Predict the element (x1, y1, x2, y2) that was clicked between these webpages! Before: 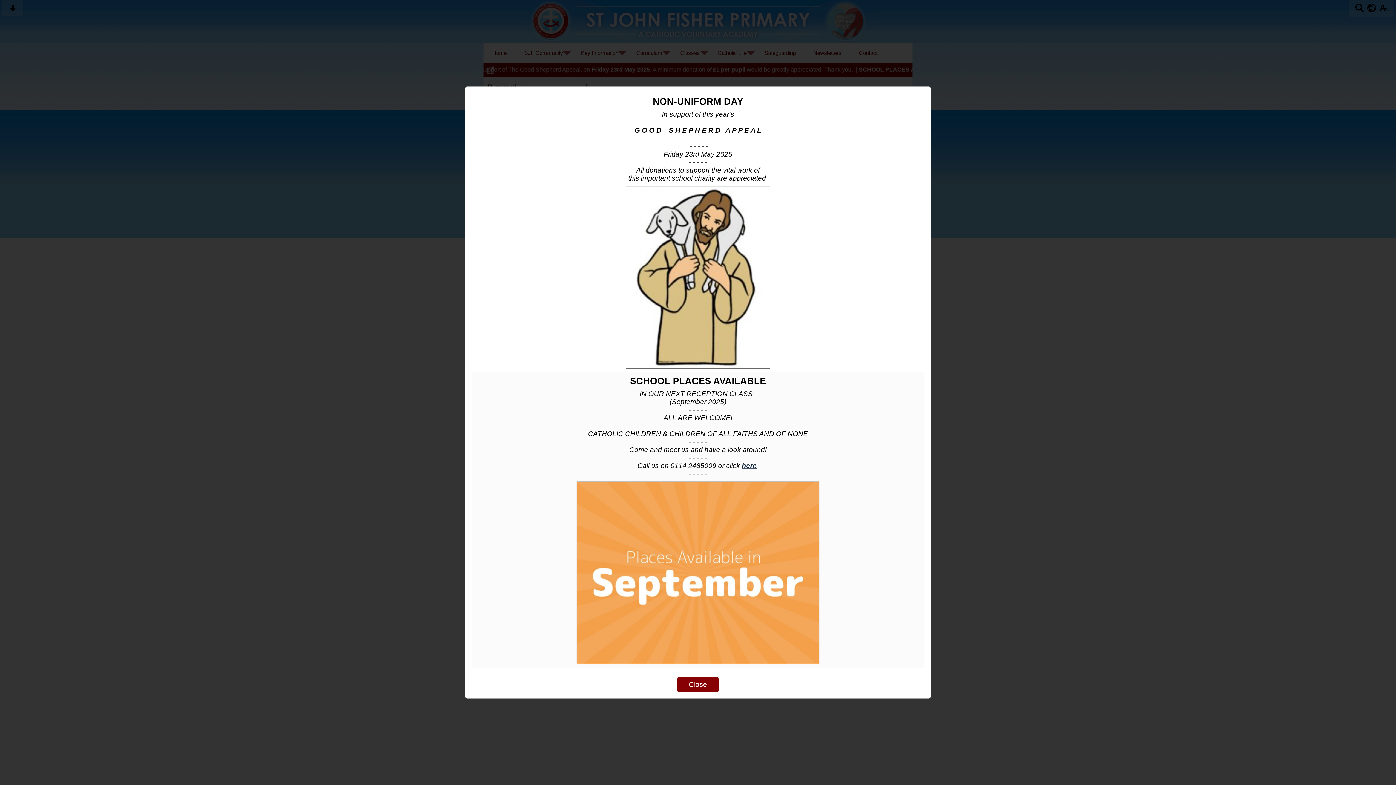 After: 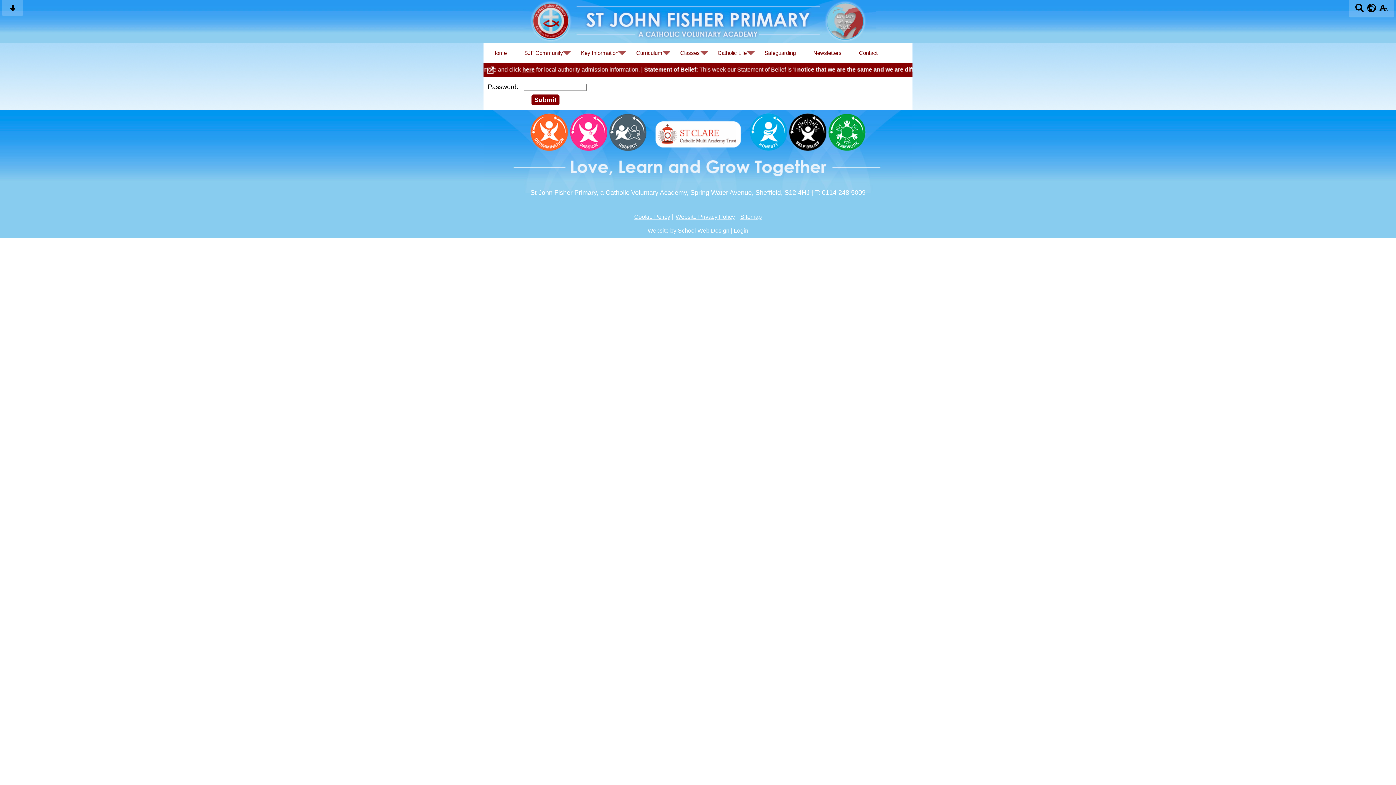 Action: bbox: (677, 677, 718, 692) label: Close